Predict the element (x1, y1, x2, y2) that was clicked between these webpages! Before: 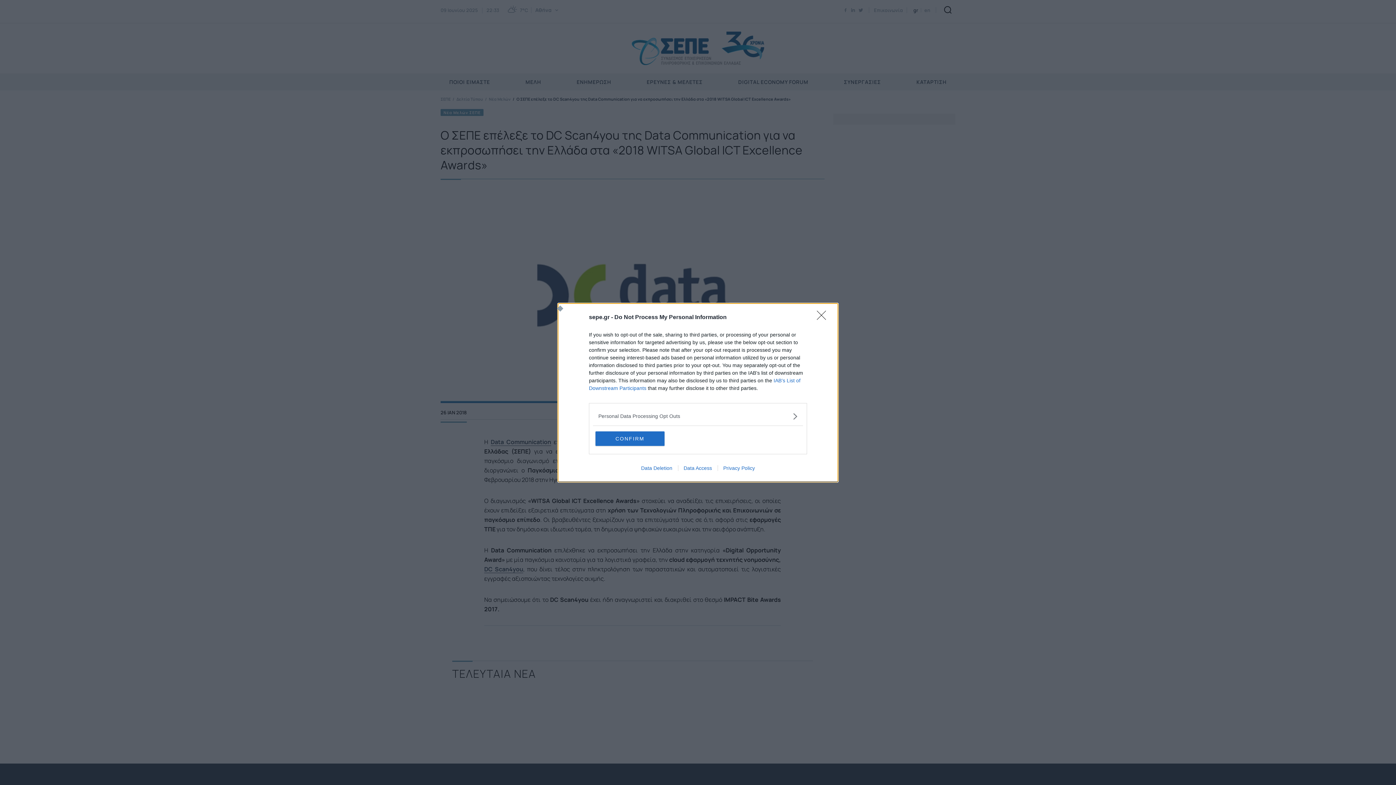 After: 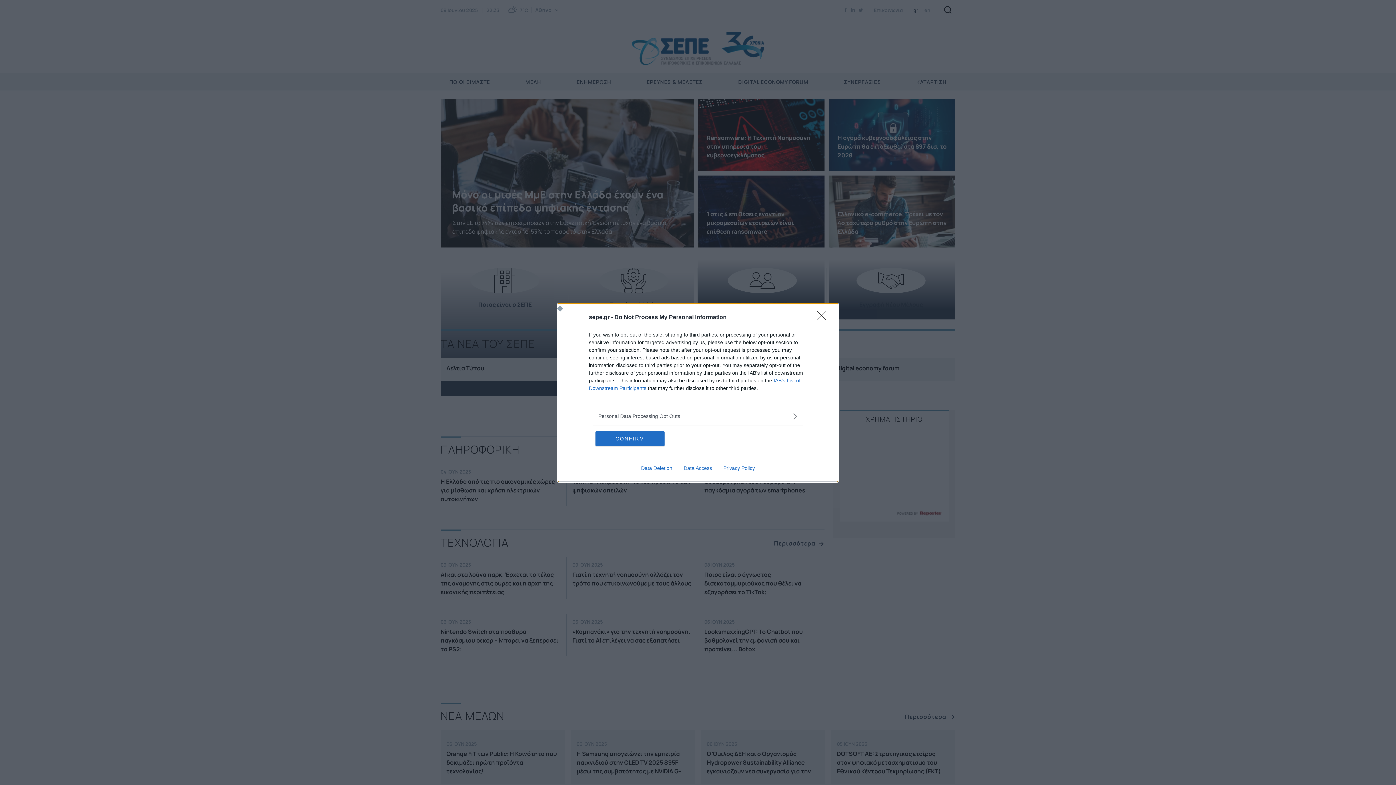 Action: bbox: (678, 465, 717, 471) label: Data Access